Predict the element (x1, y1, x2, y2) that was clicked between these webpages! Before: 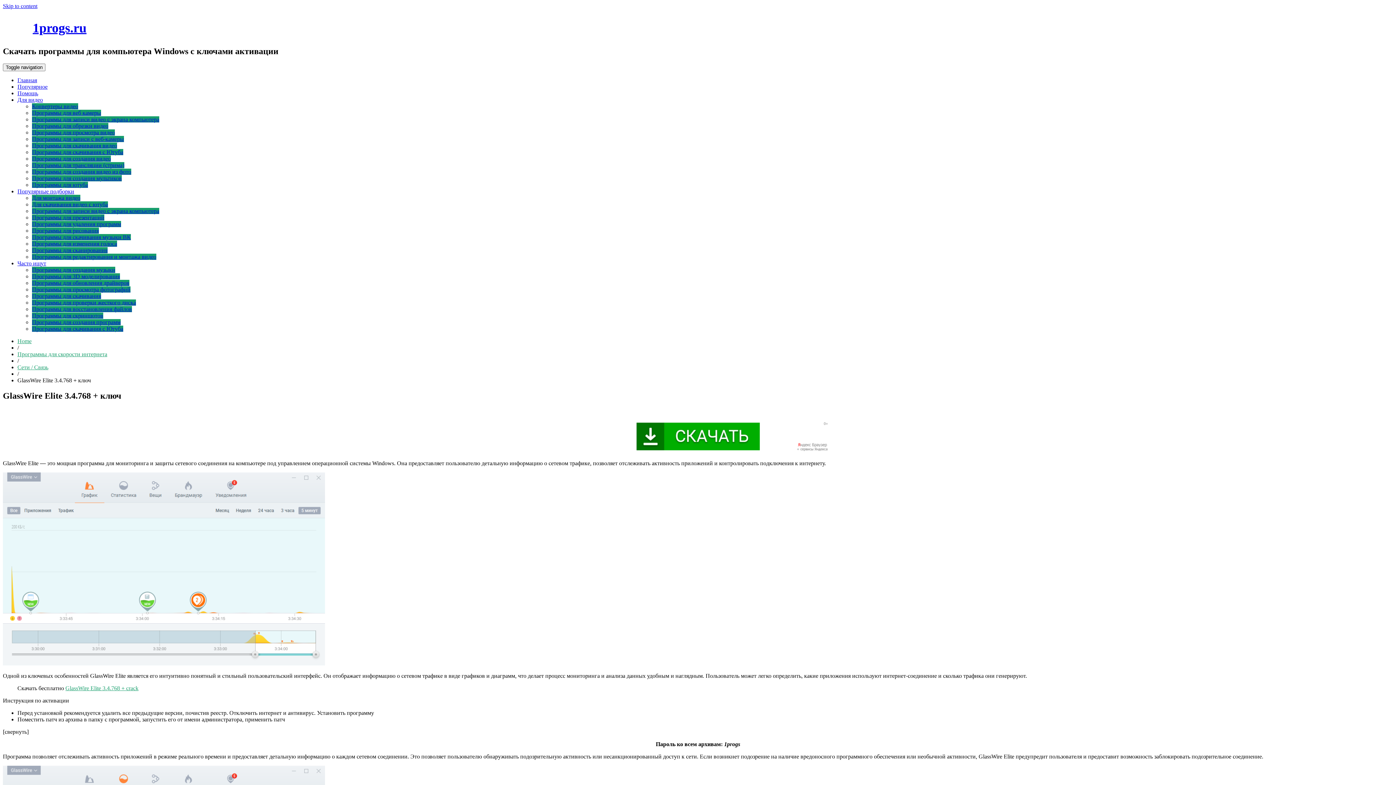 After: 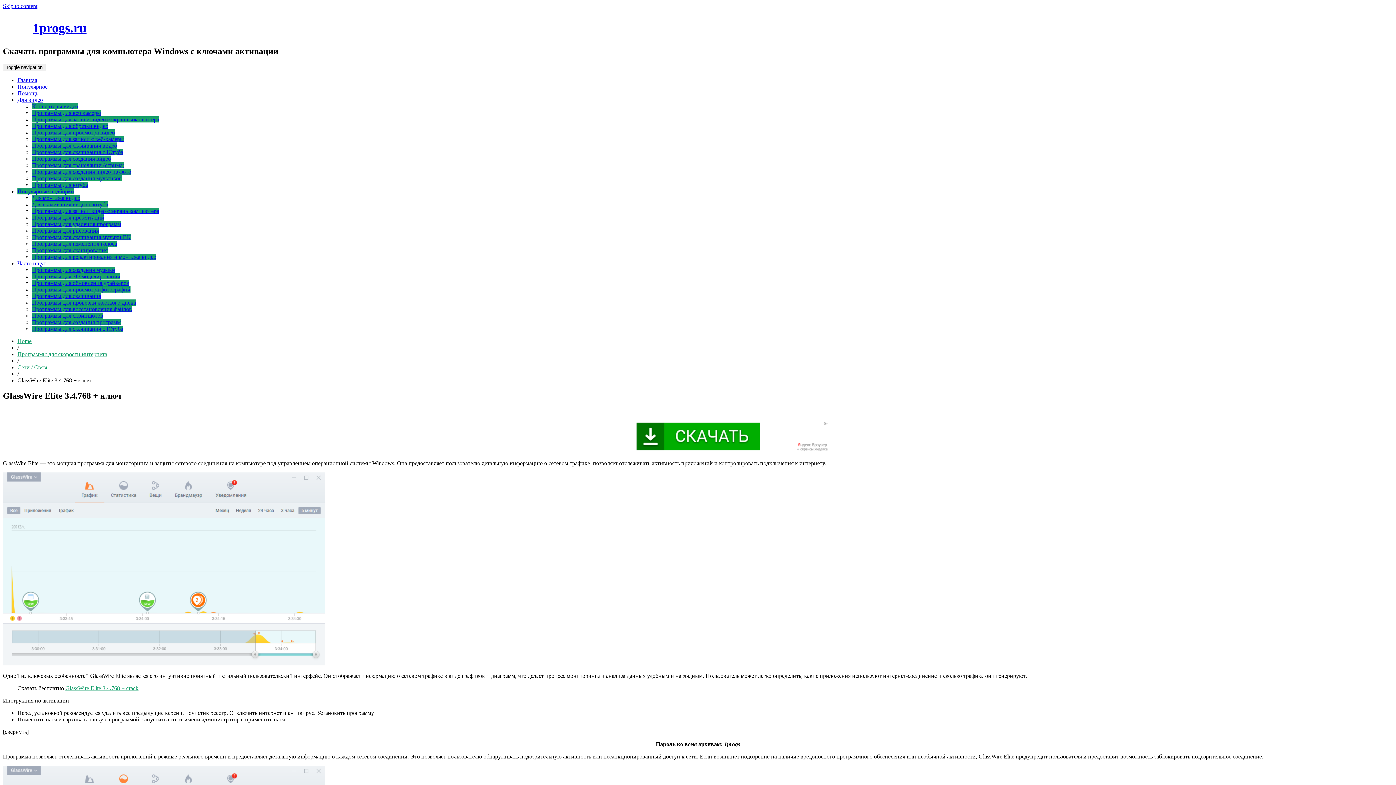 Action: label: Популярные подборки bbox: (17, 188, 74, 194)